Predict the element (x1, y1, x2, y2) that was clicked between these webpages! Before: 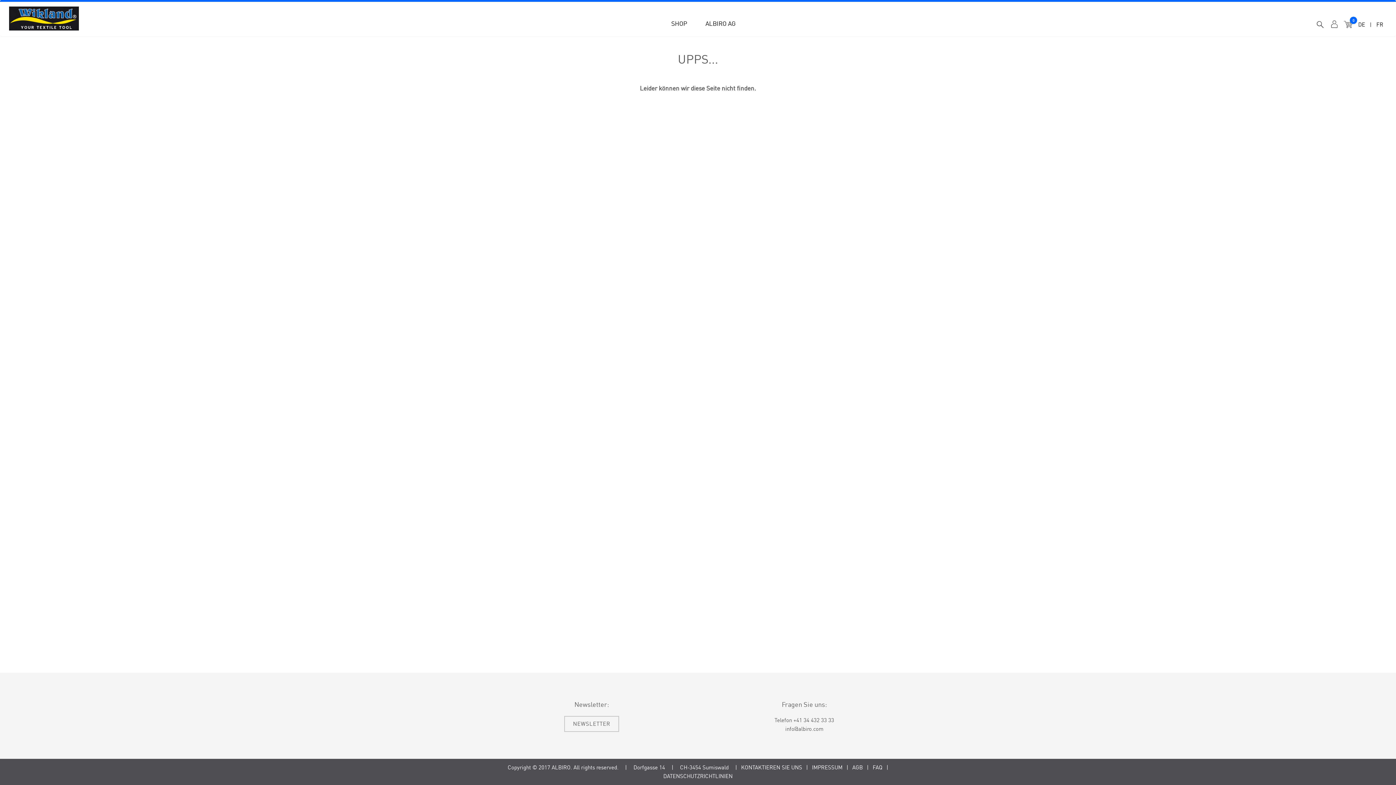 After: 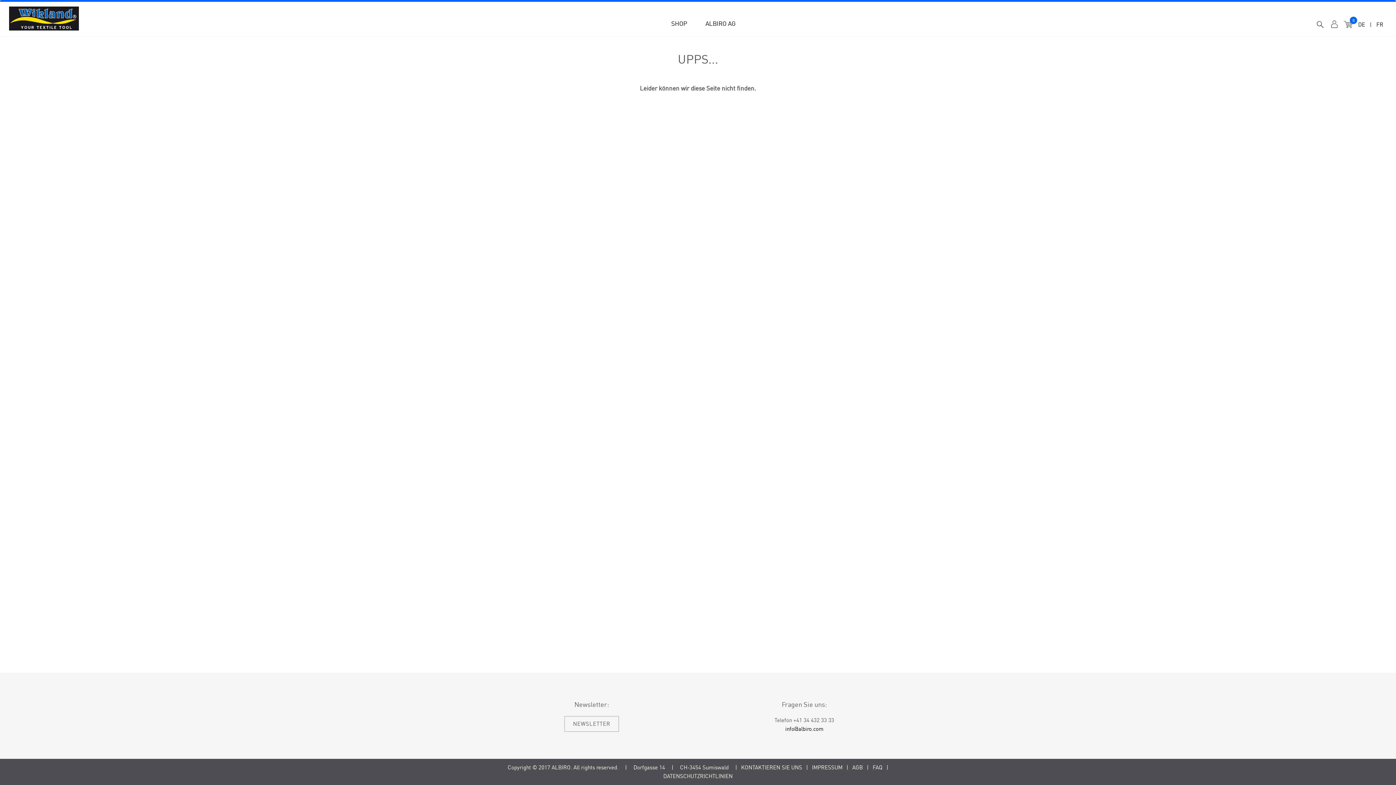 Action: label: info@albiro.com bbox: (785, 725, 823, 732)